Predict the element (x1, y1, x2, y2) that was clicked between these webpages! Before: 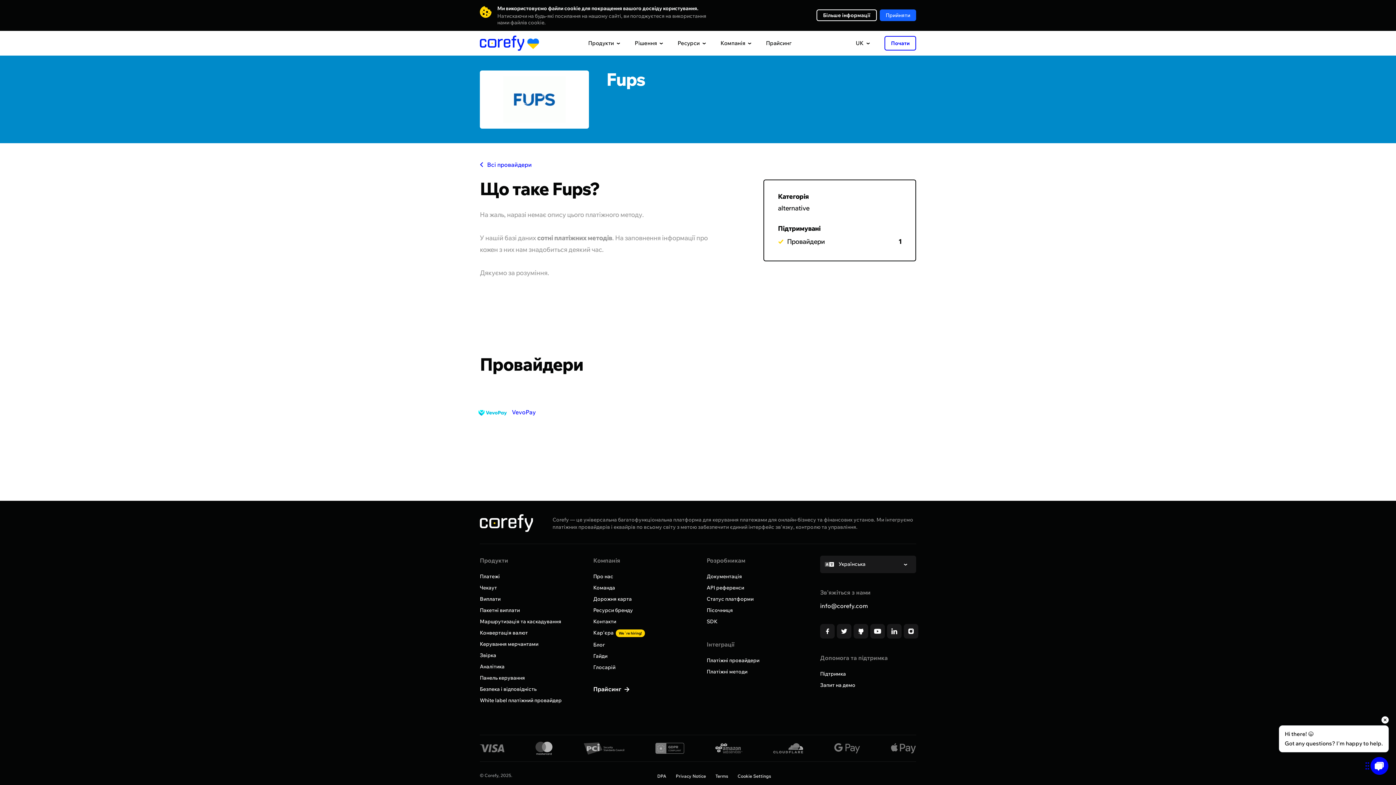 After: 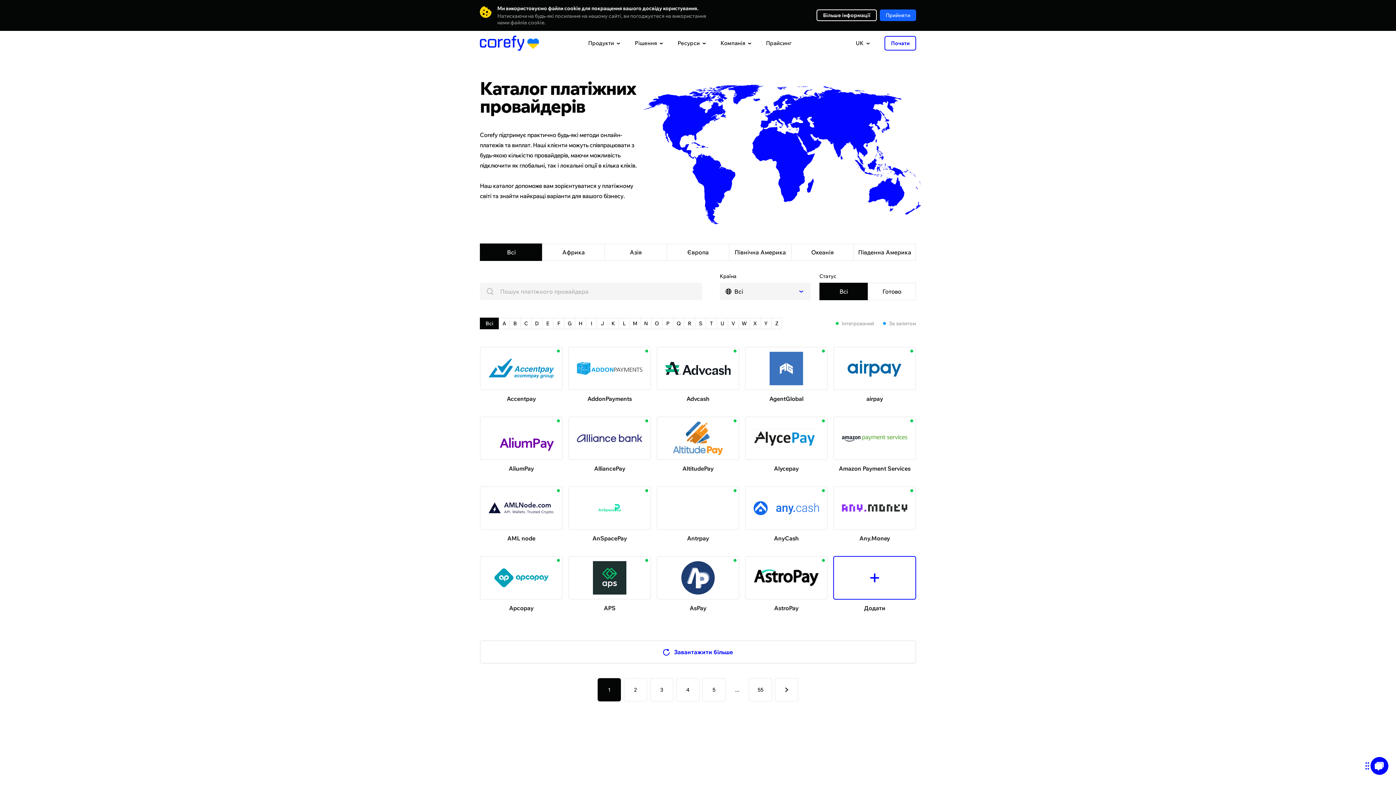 Action: label: Платіжні провайдери bbox: (706, 657, 759, 664)